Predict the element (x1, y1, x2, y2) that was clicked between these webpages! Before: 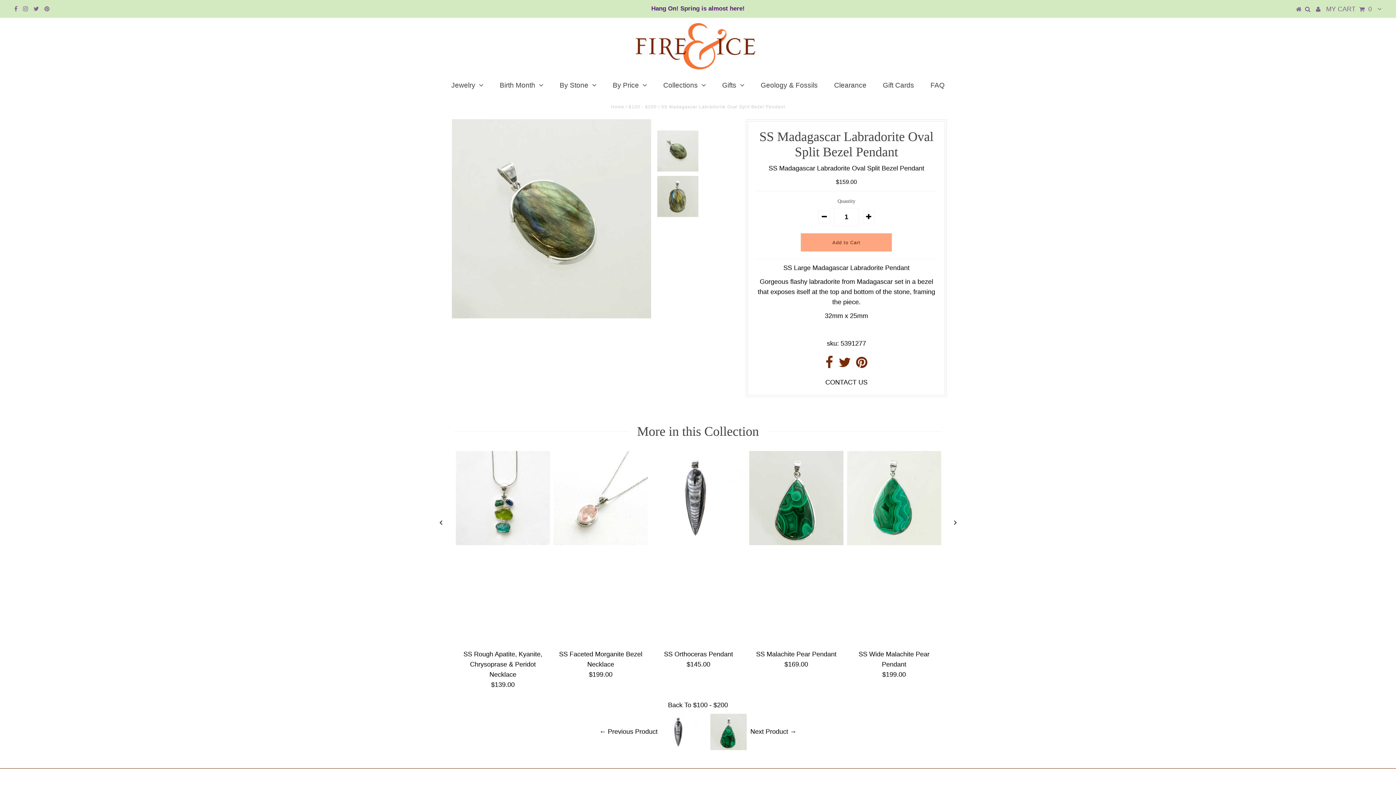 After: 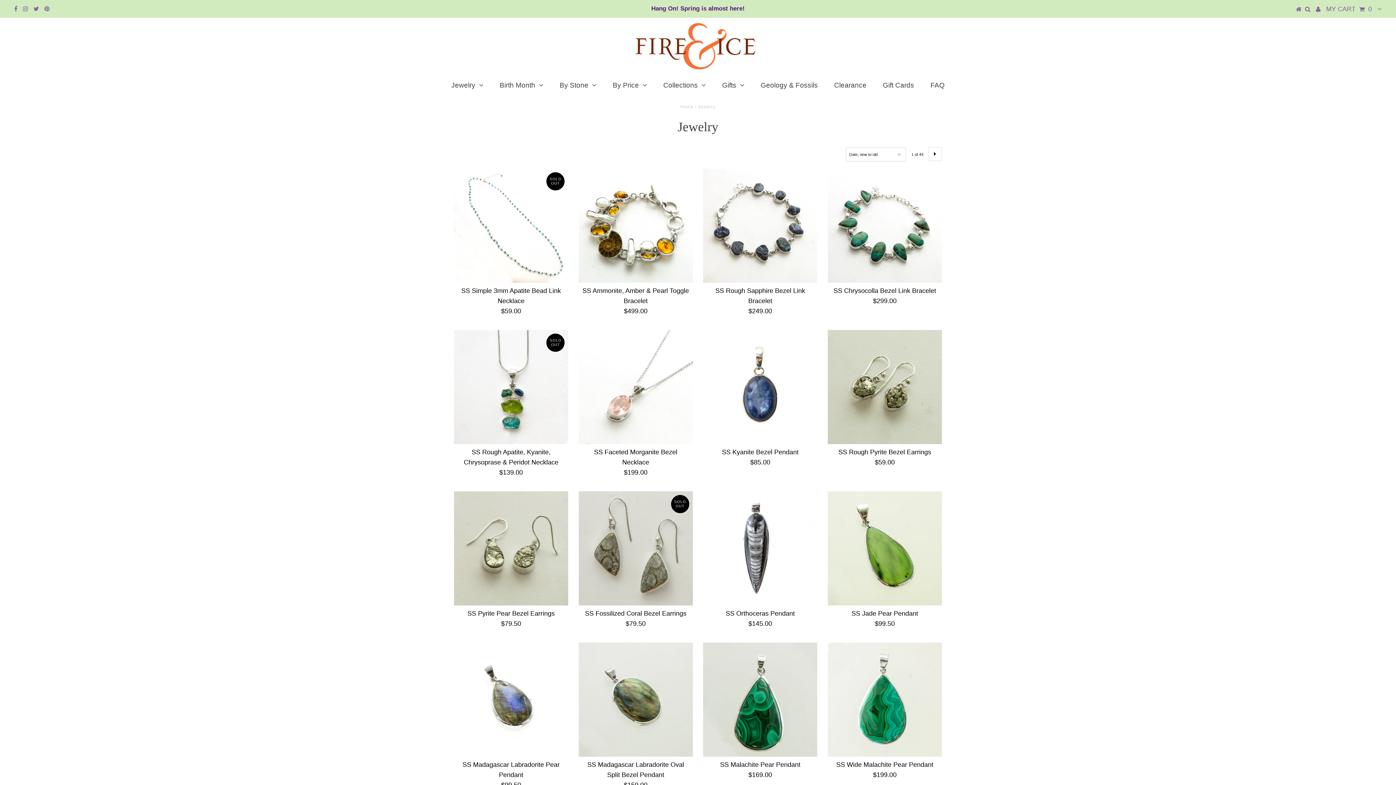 Action: bbox: (444, 76, 490, 94) label: Jewelry